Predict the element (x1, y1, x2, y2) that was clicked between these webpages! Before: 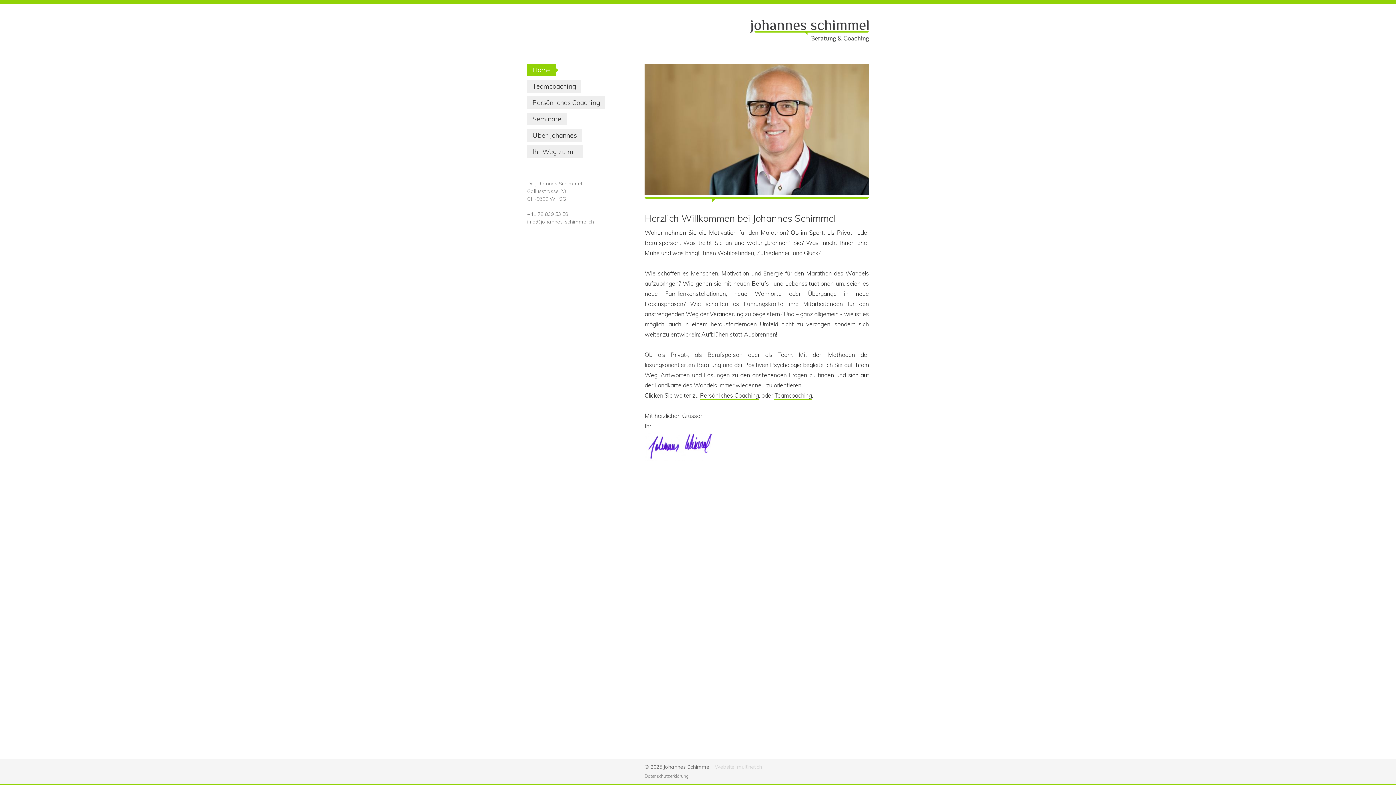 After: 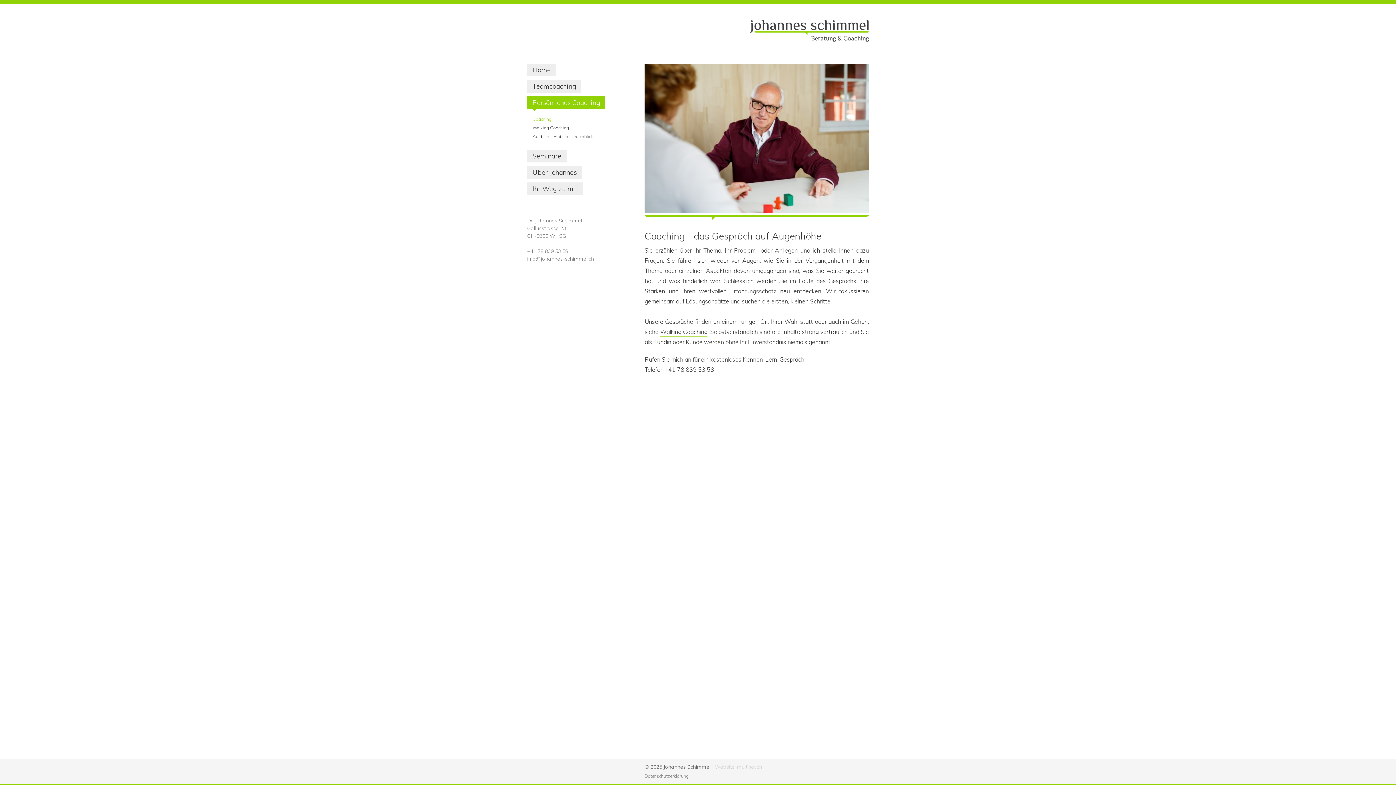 Action: label: Persönliches Coaching bbox: (527, 96, 605, 109)